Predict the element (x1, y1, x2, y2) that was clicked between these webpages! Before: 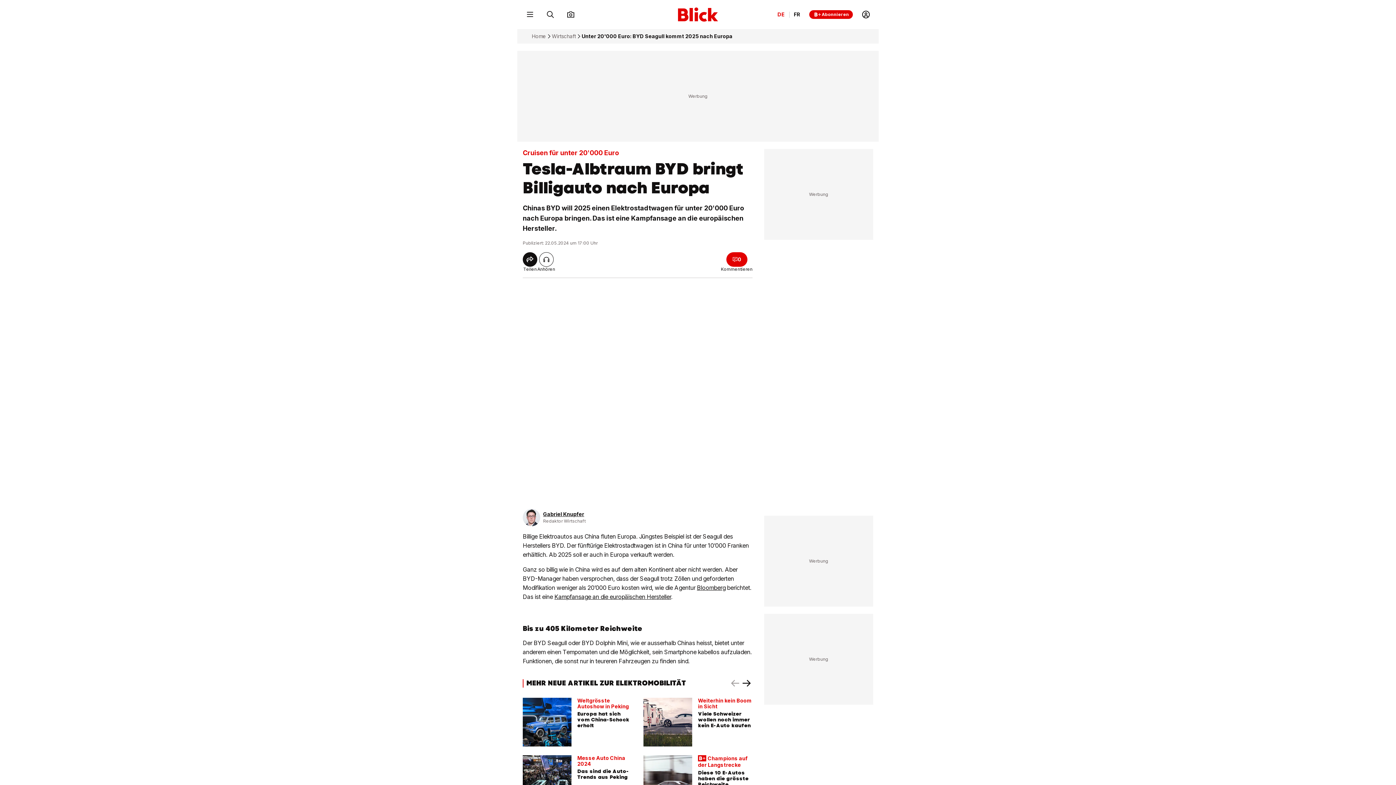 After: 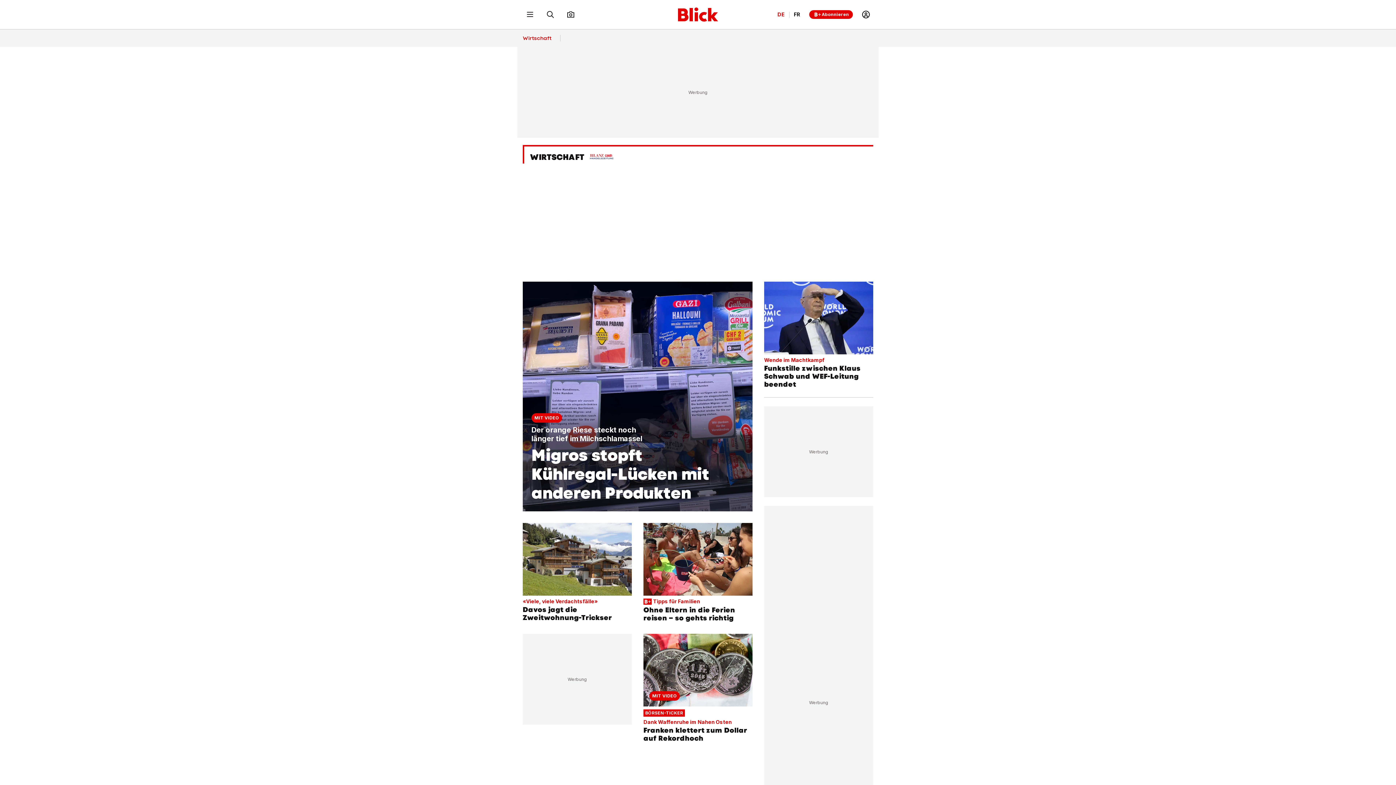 Action: label: Wirtschaft bbox: (552, 33, 576, 39)